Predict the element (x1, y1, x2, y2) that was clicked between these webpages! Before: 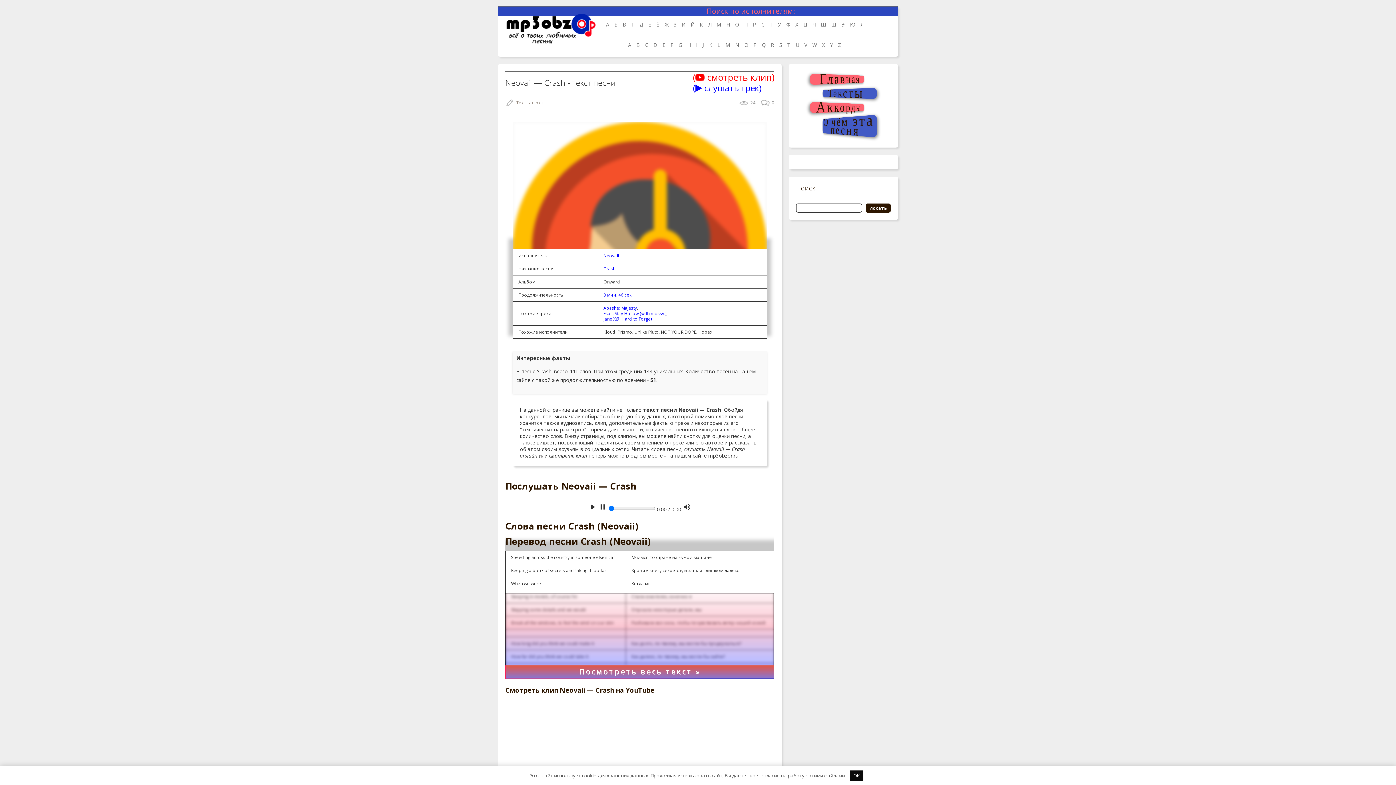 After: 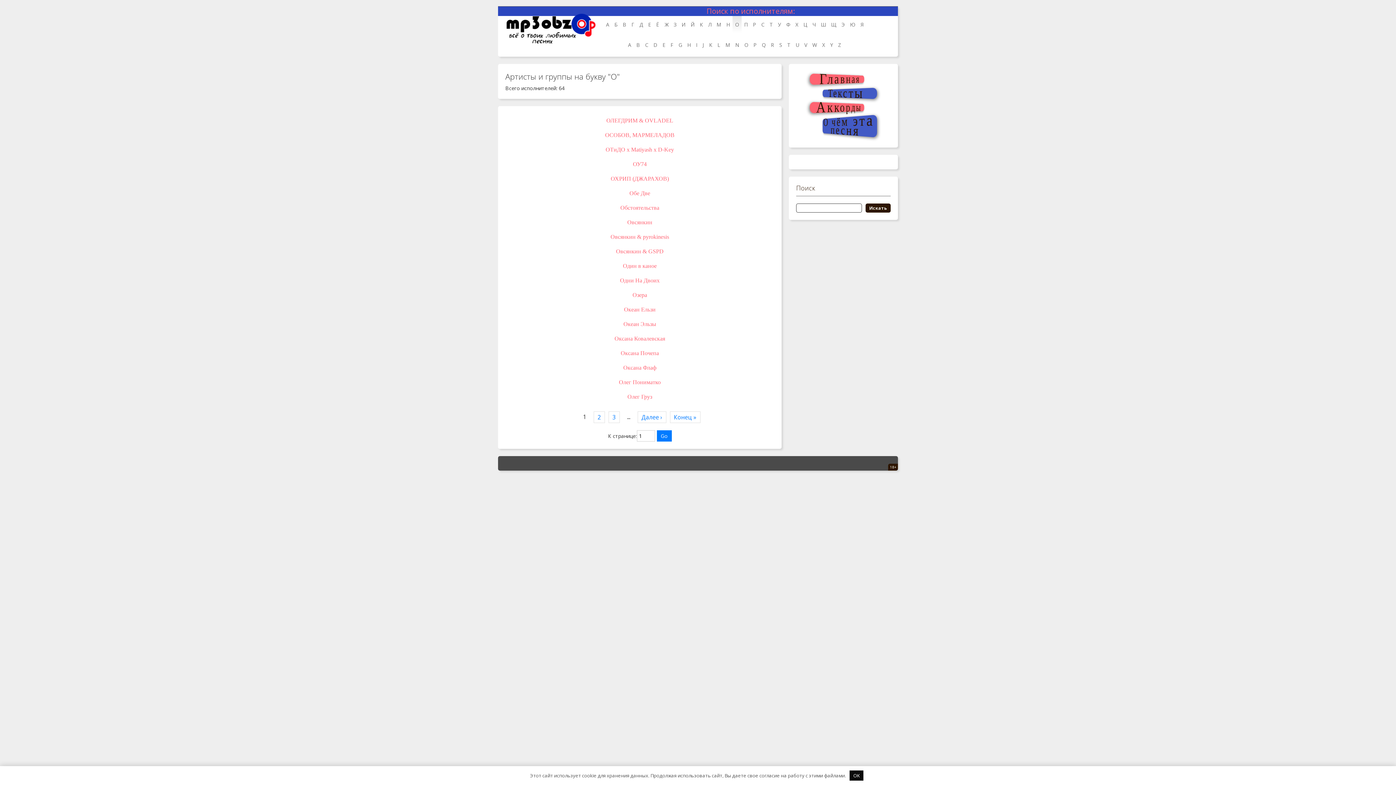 Action: label: О bbox: (732, 16, 741, 33)